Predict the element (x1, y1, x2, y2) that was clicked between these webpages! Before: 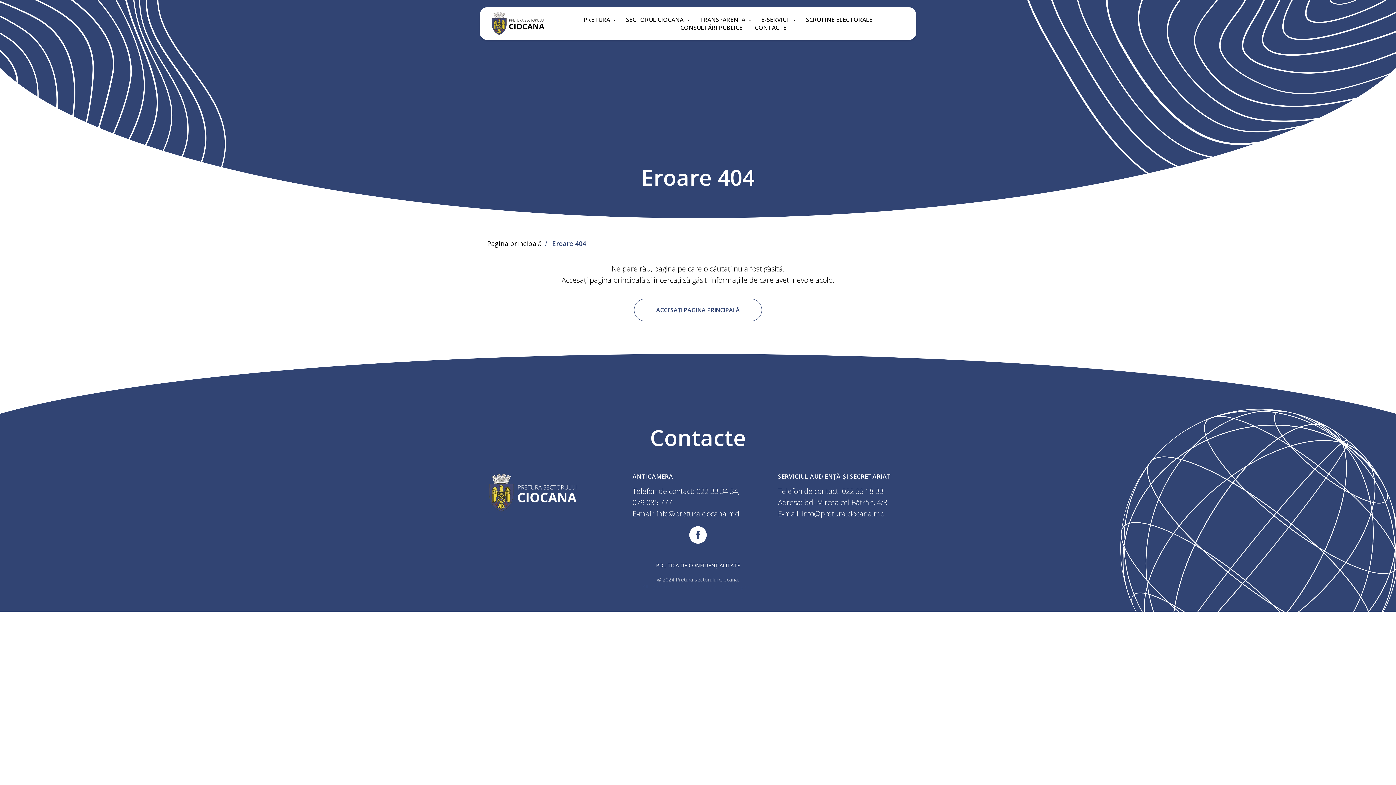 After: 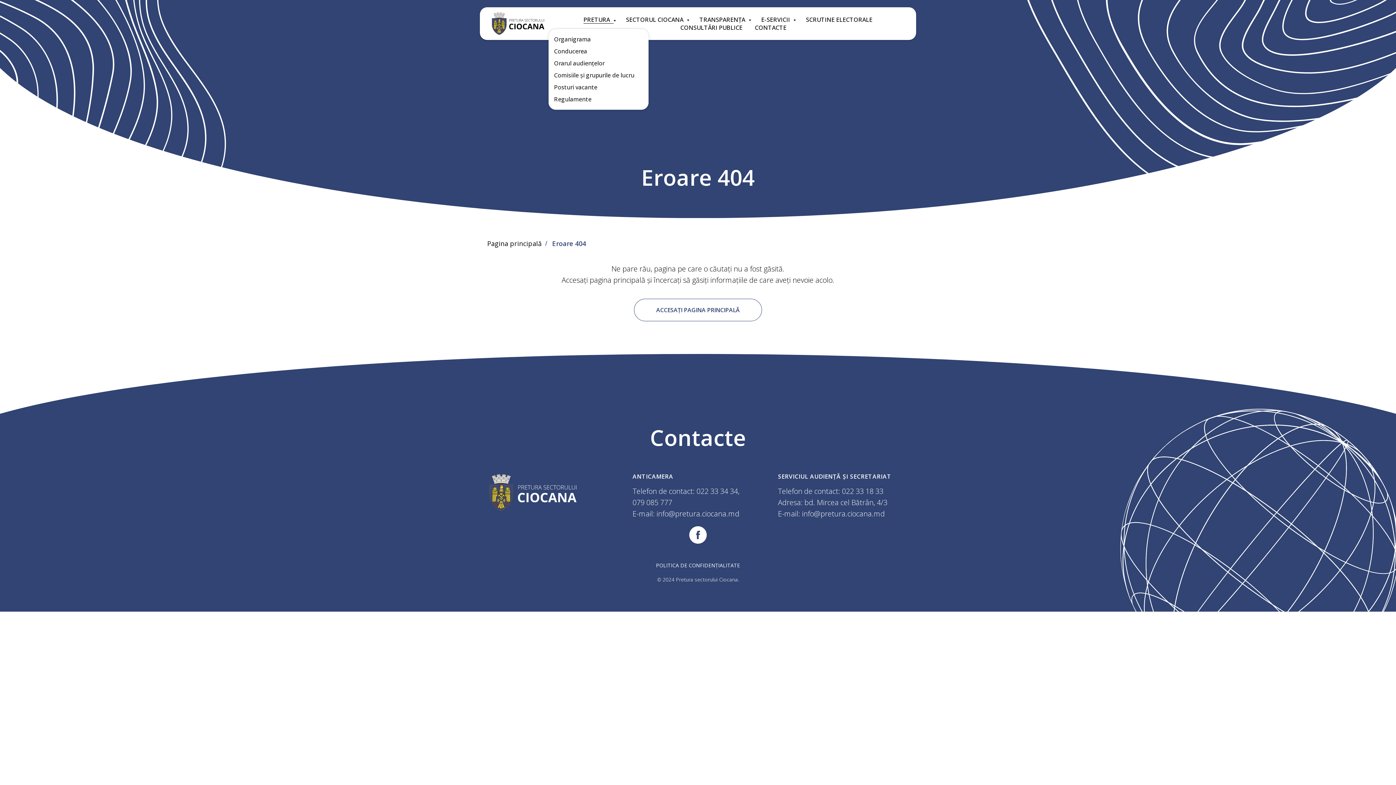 Action: label: PRETURA  bbox: (583, 15, 613, 23)